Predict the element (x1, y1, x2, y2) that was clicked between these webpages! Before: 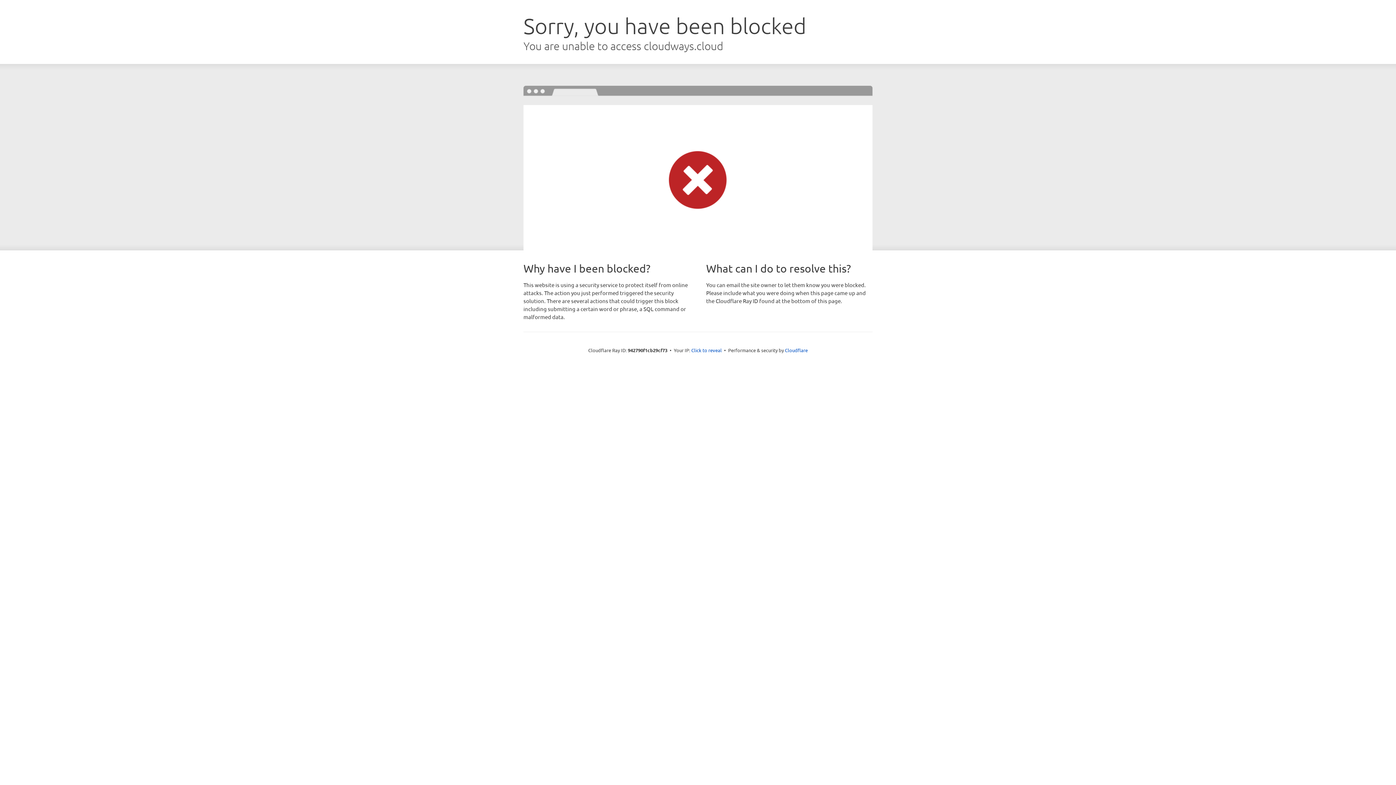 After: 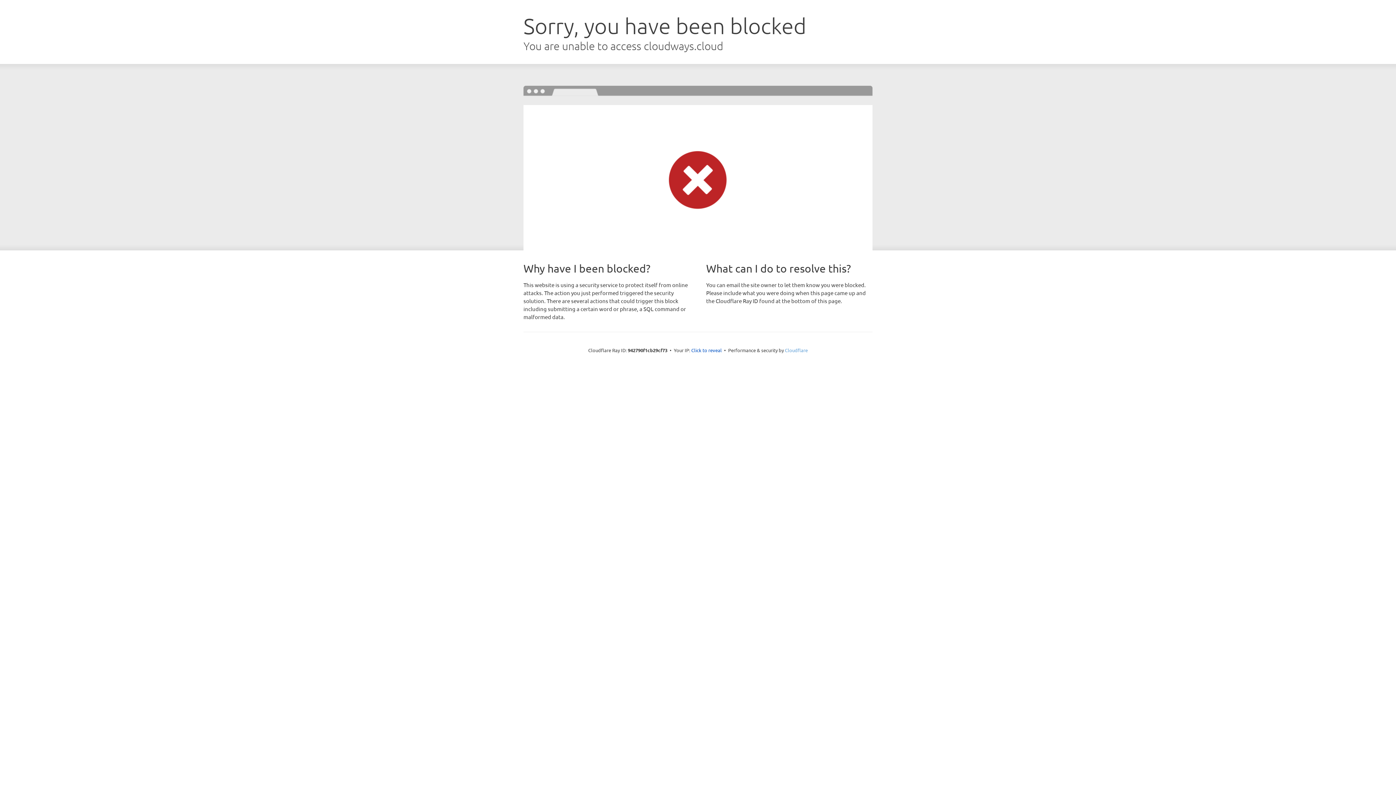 Action: bbox: (785, 347, 808, 353) label: Cloudflare